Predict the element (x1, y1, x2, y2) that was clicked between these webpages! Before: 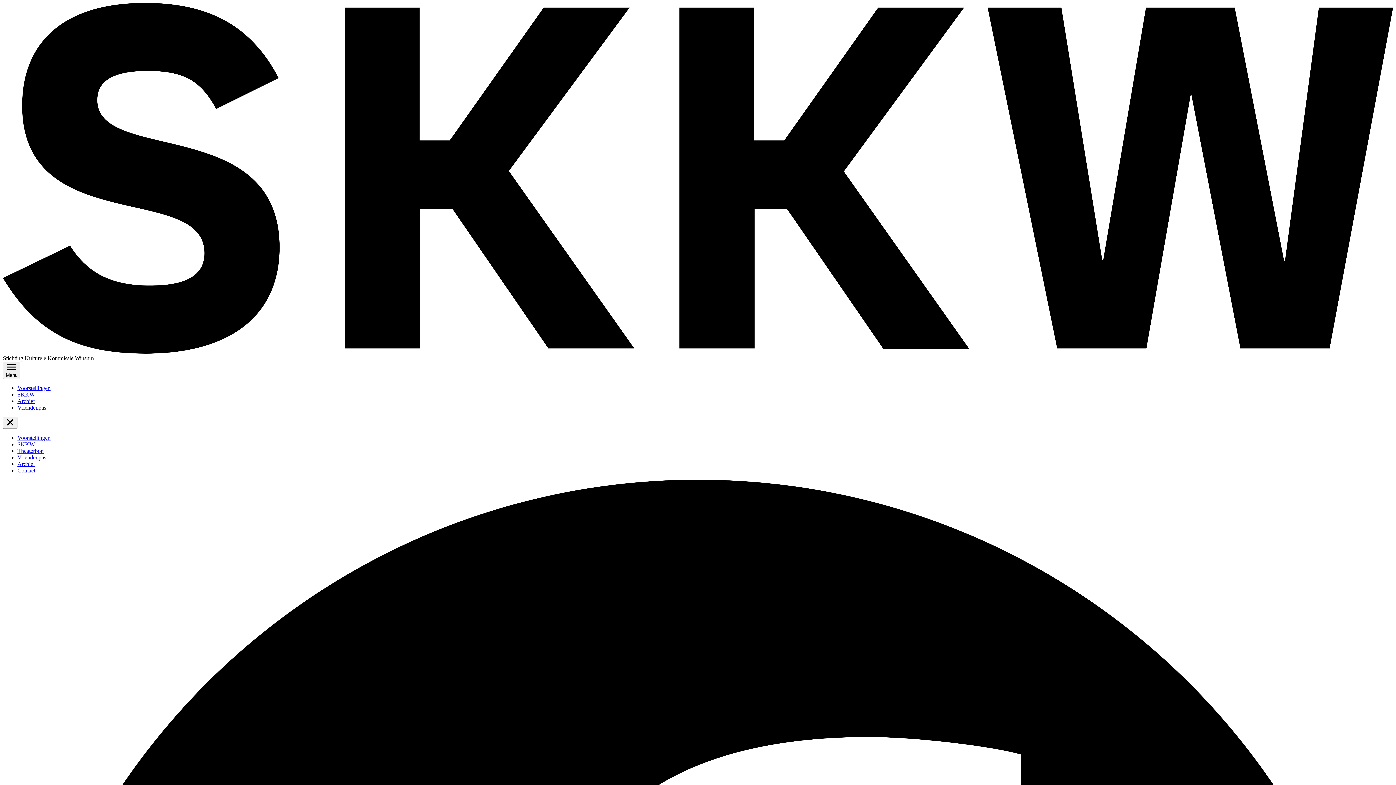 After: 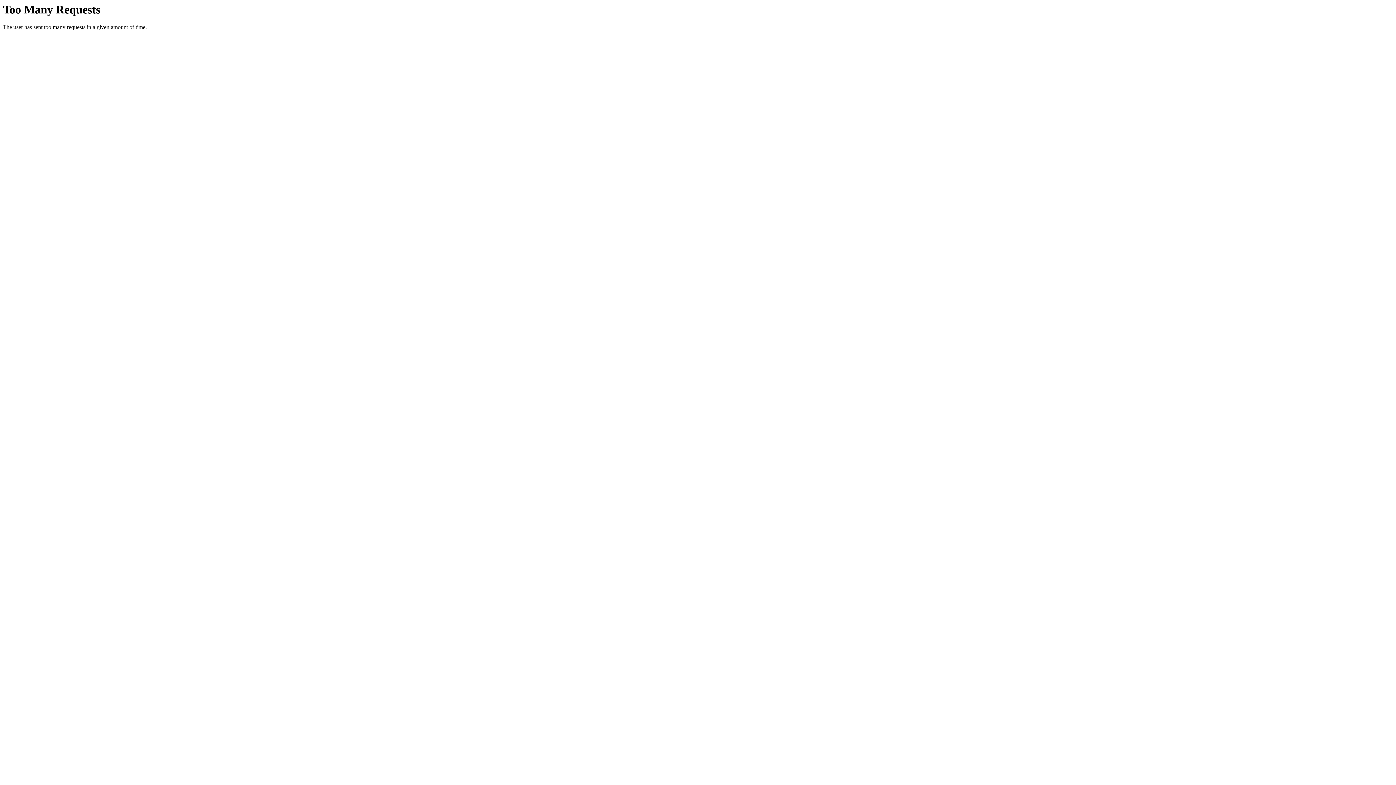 Action: label: Archief bbox: (17, 461, 34, 467)